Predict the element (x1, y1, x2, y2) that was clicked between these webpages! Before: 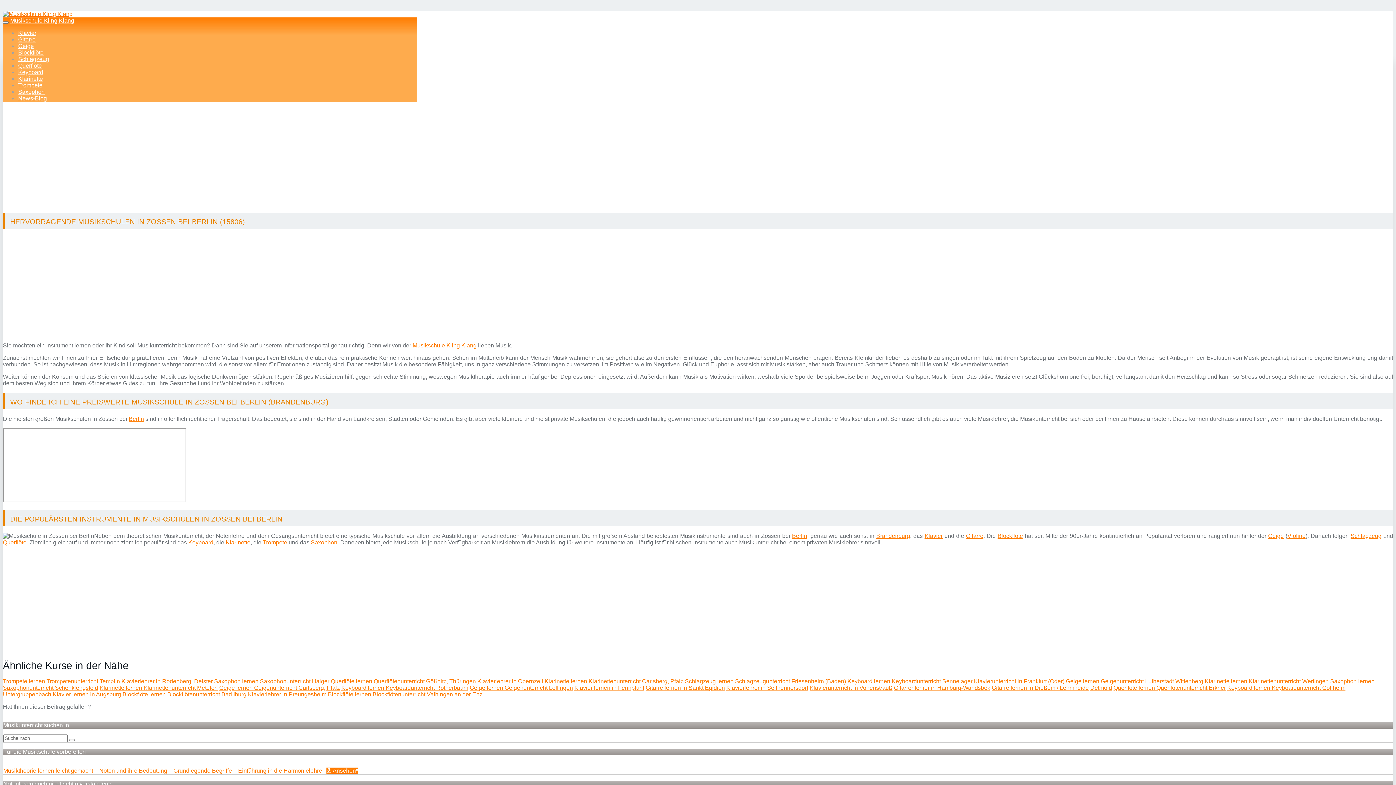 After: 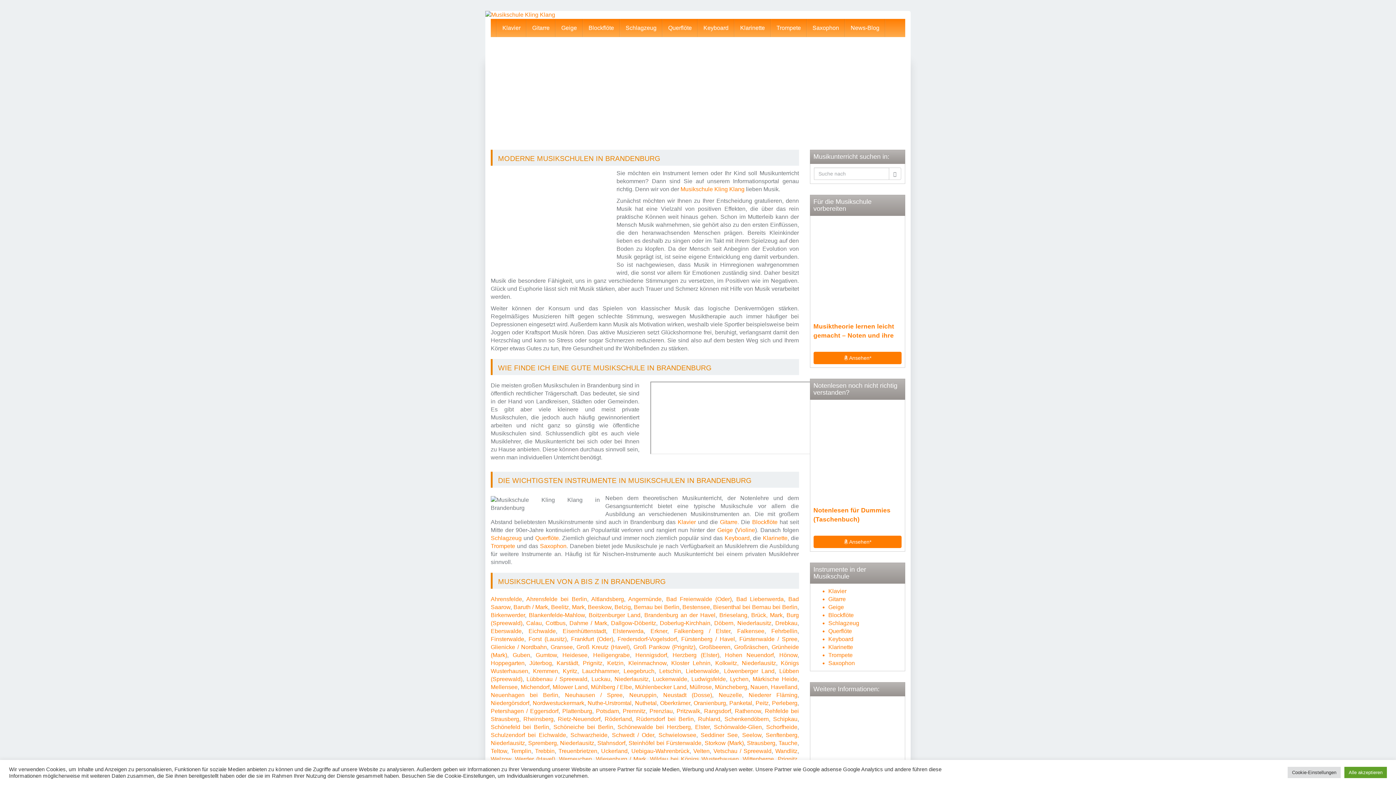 Action: label: Brandenburg bbox: (876, 533, 910, 539)